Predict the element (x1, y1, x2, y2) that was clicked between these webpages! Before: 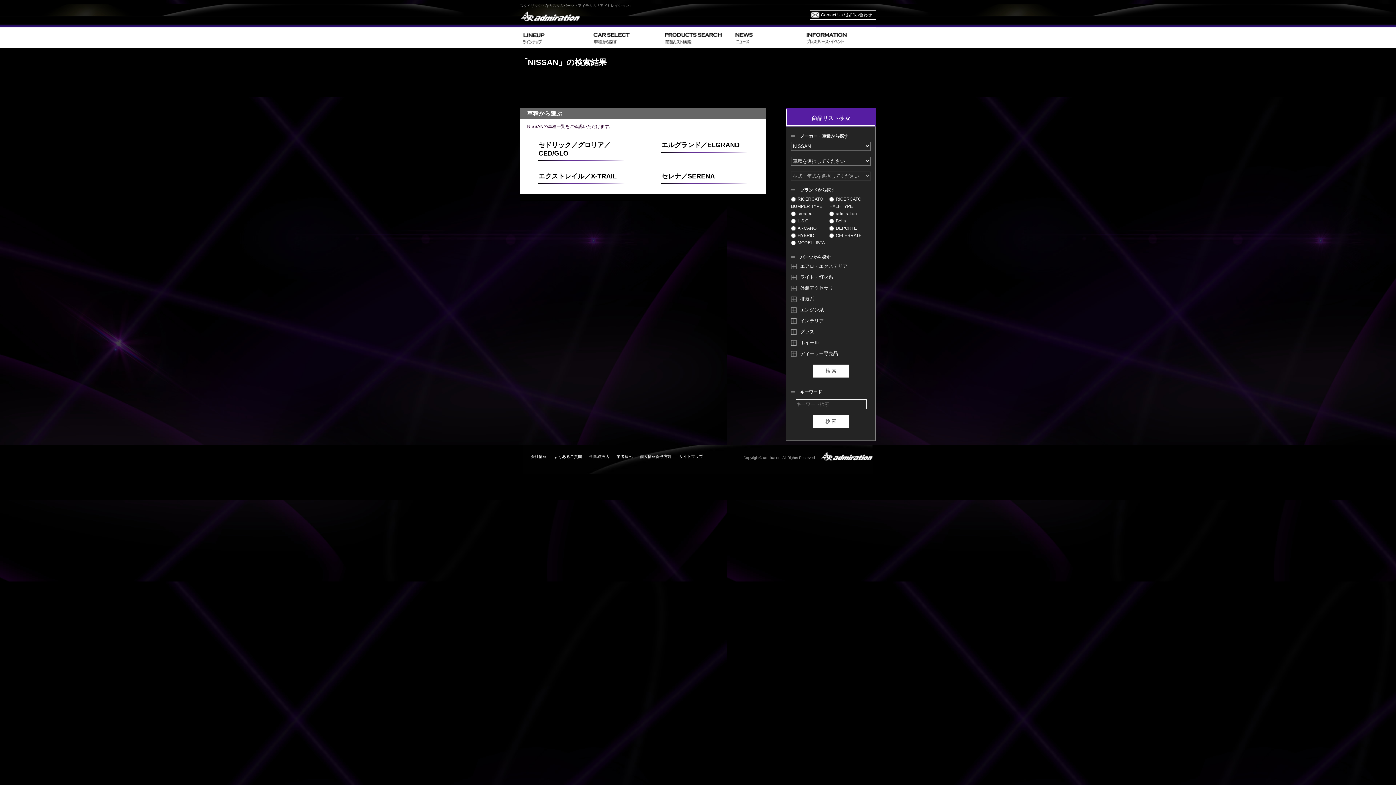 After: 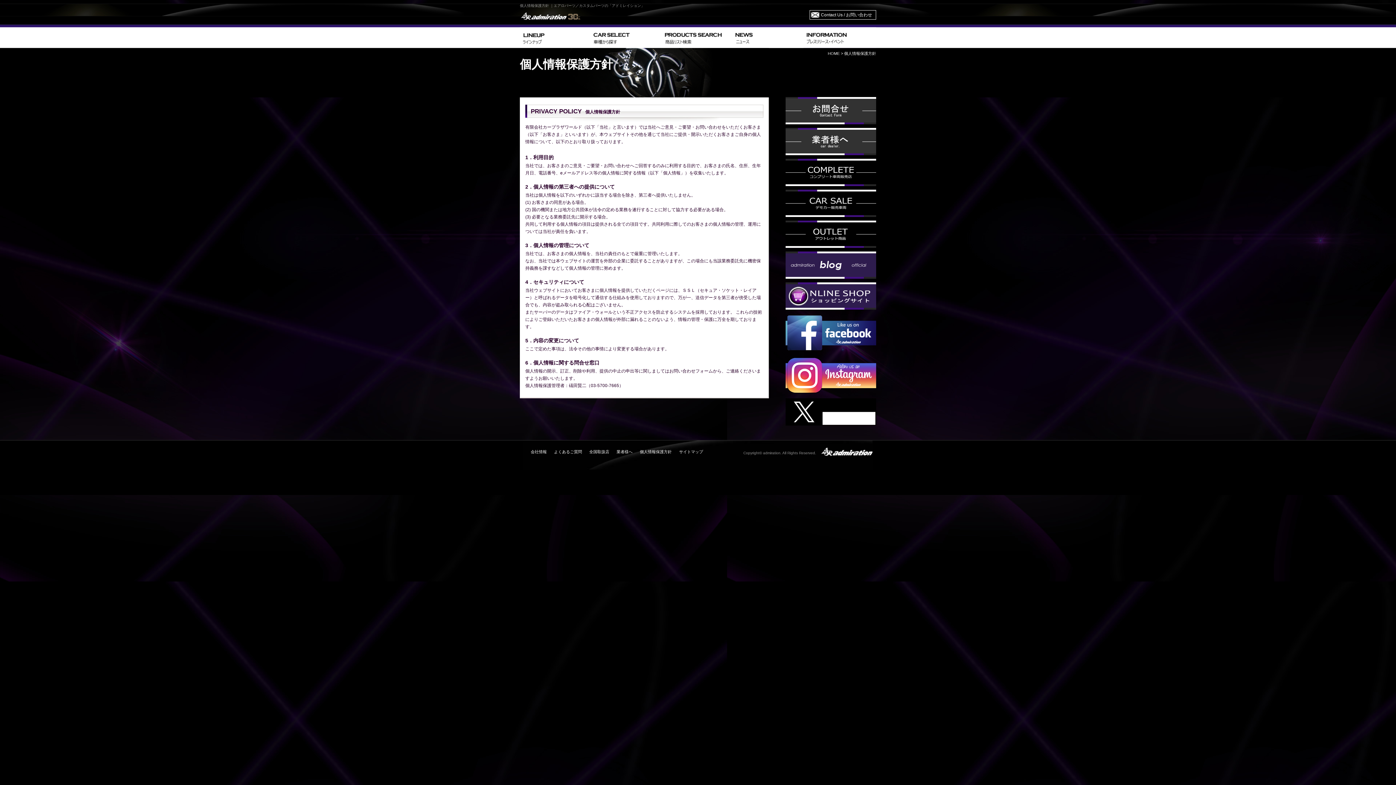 Action: label: 個人情報保護方針 bbox: (640, 454, 672, 458)